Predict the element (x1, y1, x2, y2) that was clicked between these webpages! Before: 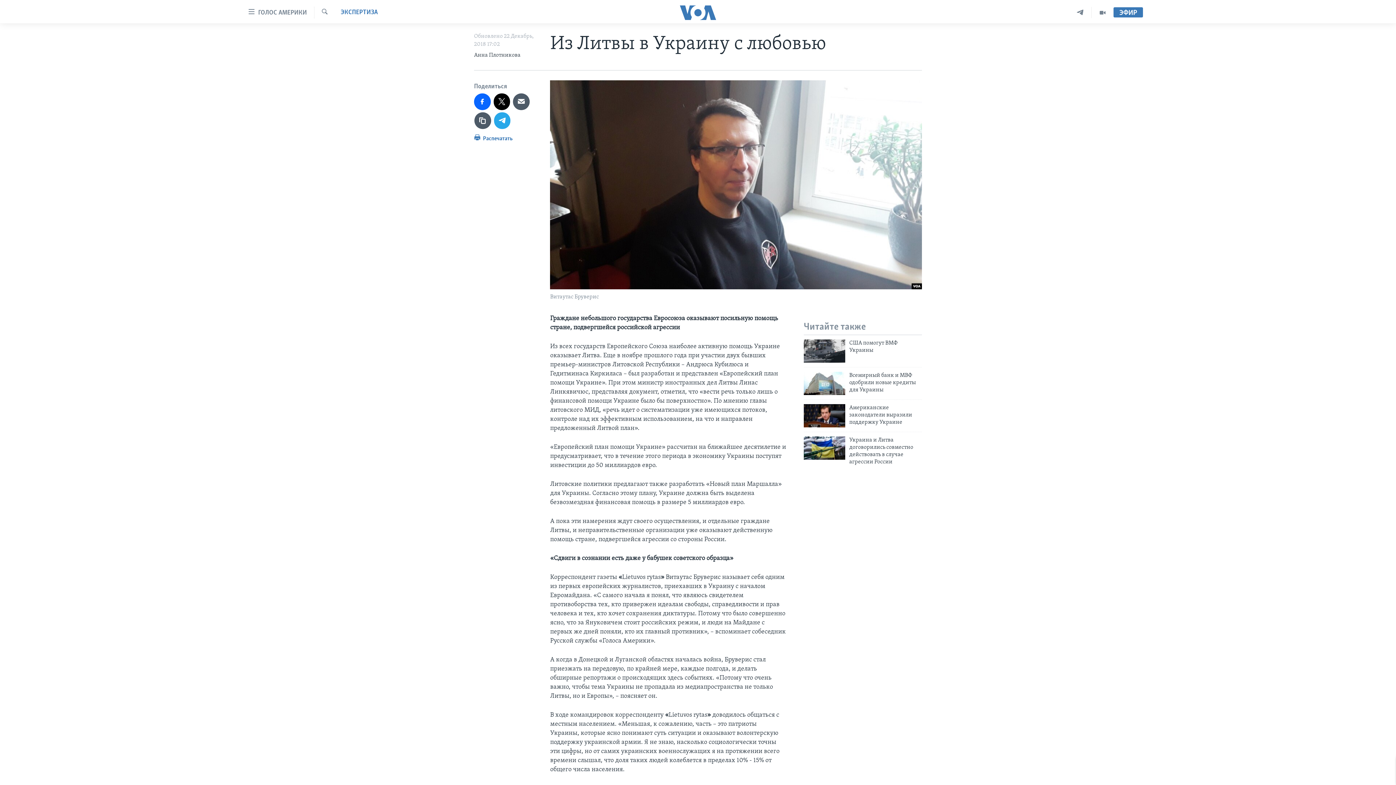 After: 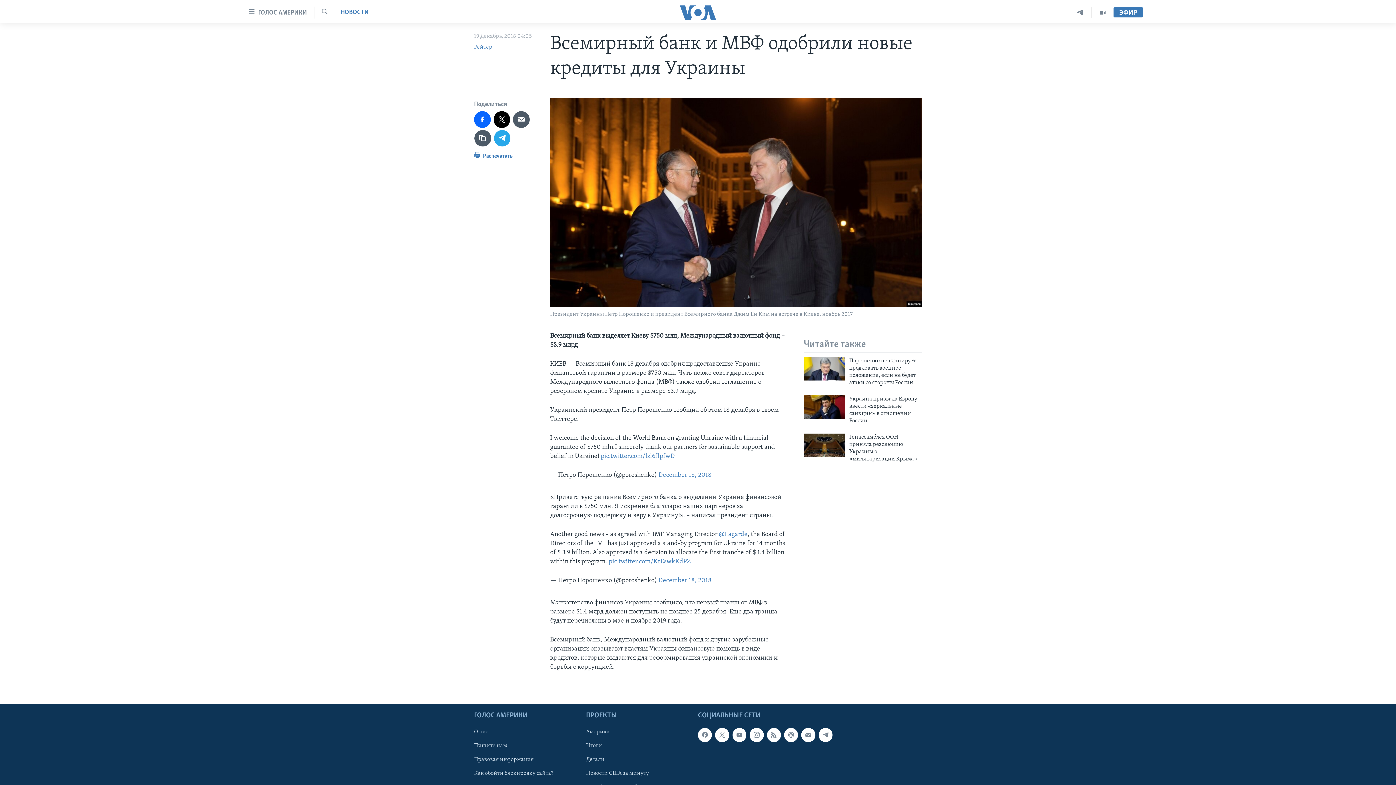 Action: bbox: (804, 372, 845, 395)